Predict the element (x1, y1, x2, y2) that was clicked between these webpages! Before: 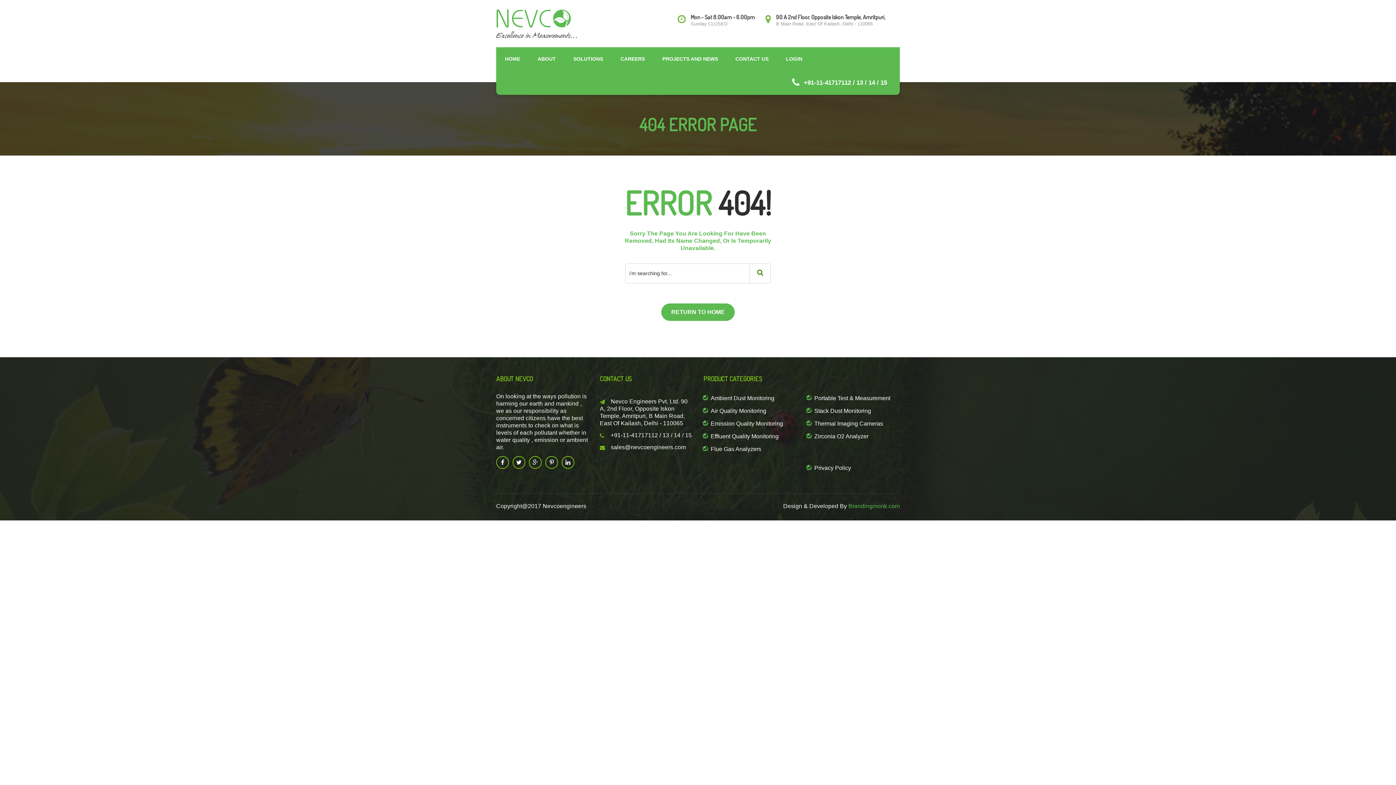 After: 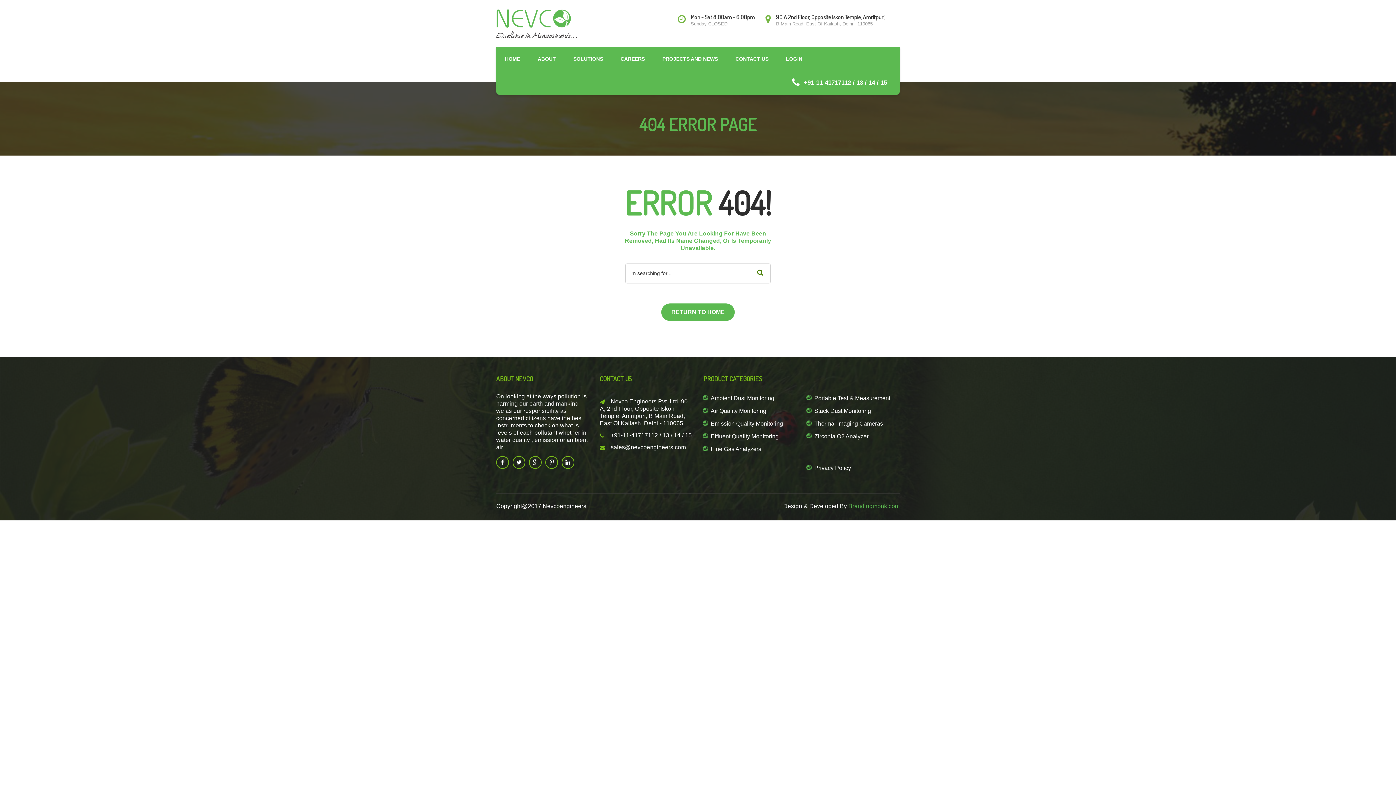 Action: label: Thermal Imaging Cameras bbox: (814, 418, 883, 429)